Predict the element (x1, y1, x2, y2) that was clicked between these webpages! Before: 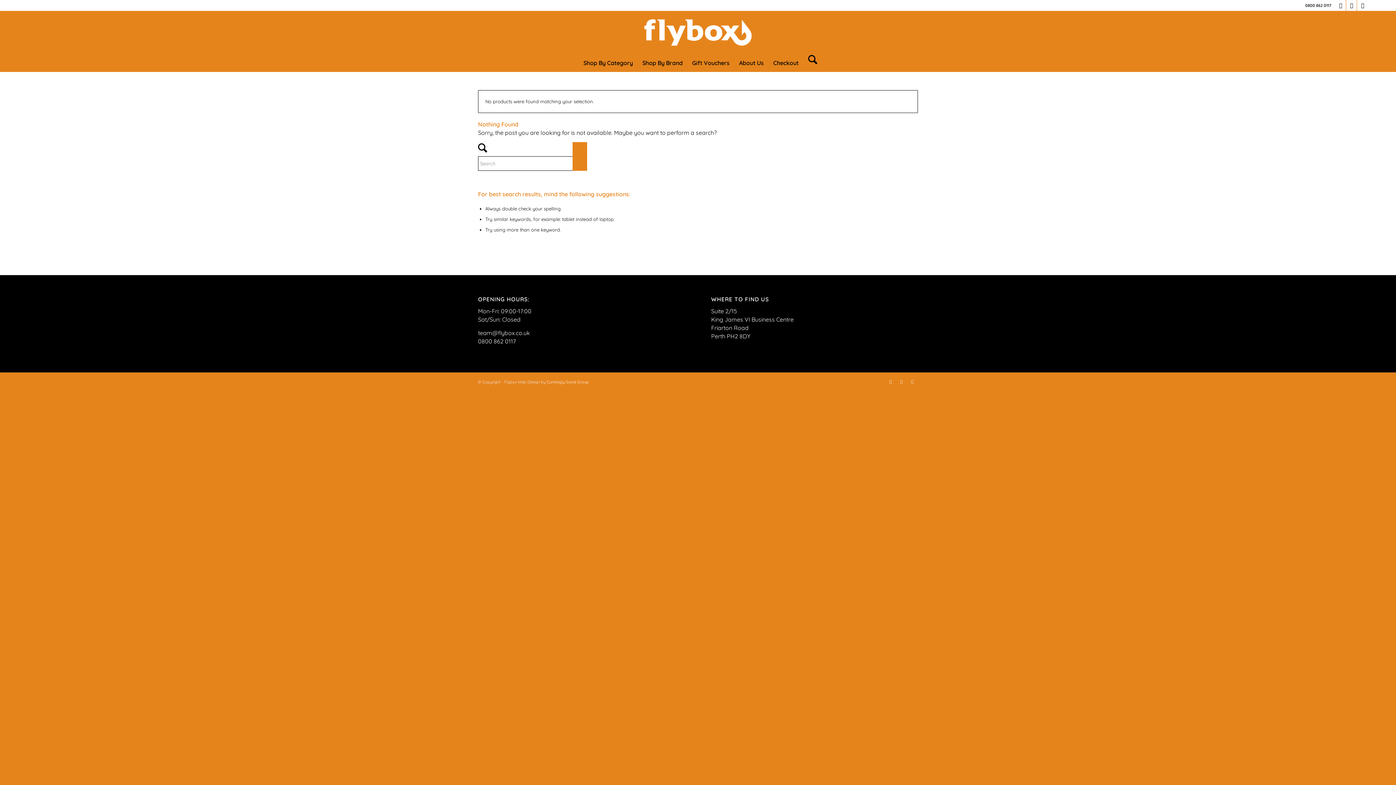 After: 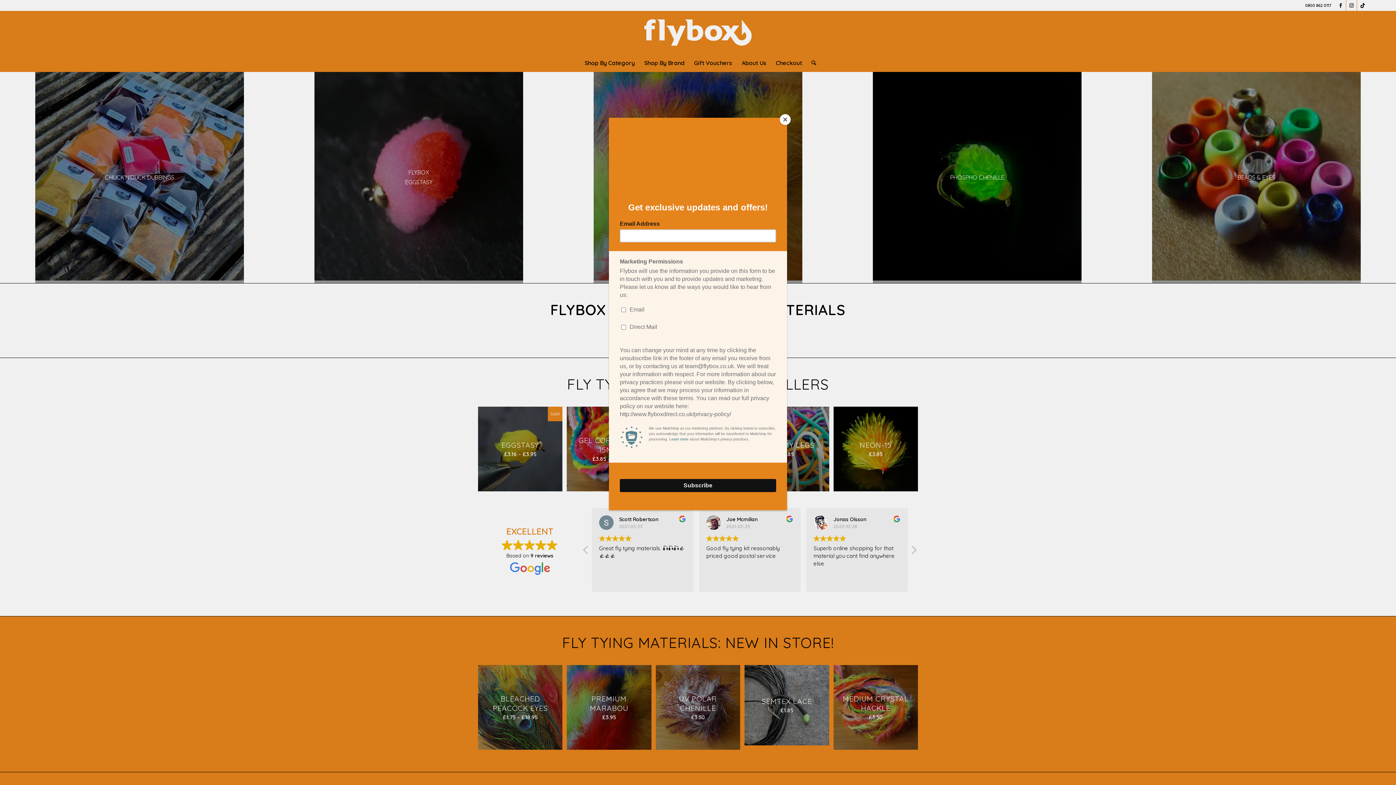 Action: label: Link to TikTok bbox: (907, 376, 918, 387)